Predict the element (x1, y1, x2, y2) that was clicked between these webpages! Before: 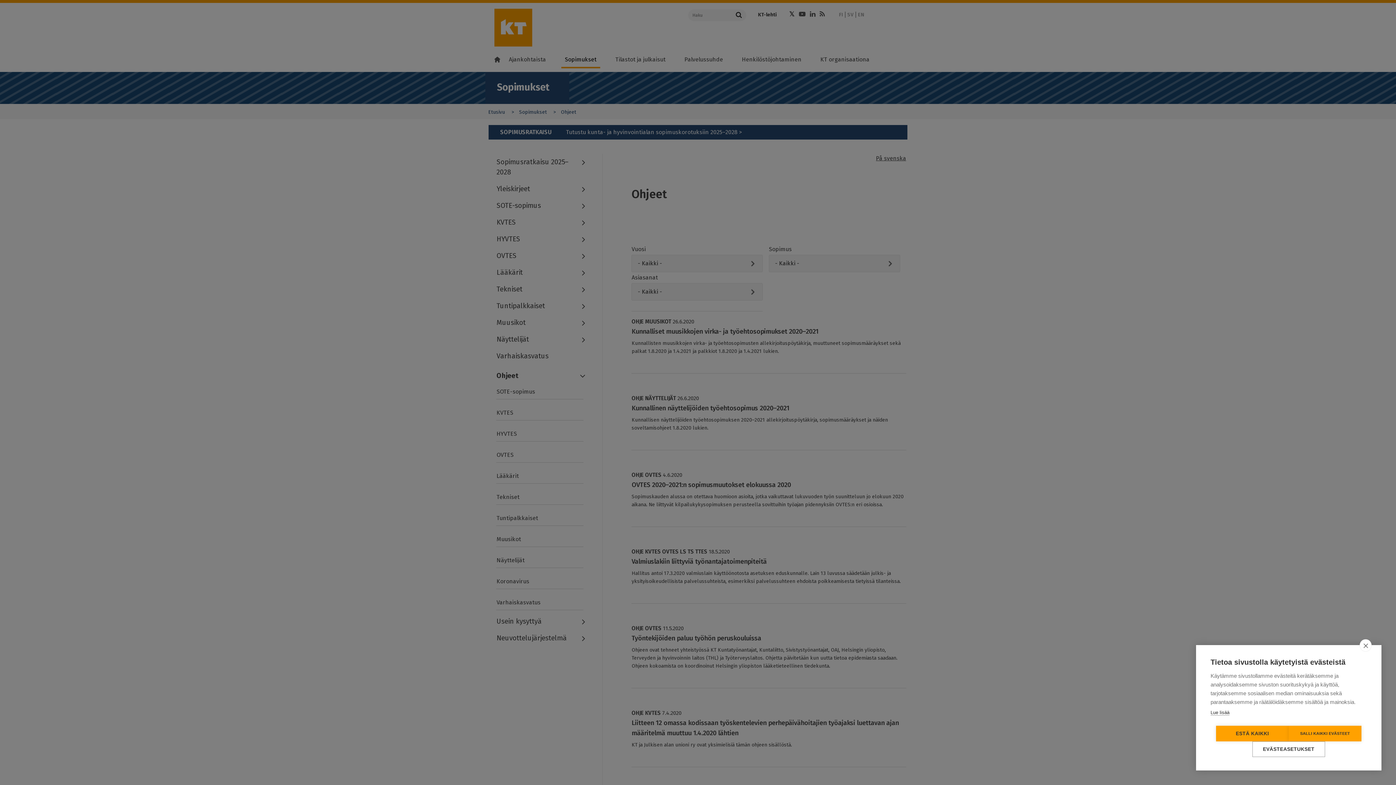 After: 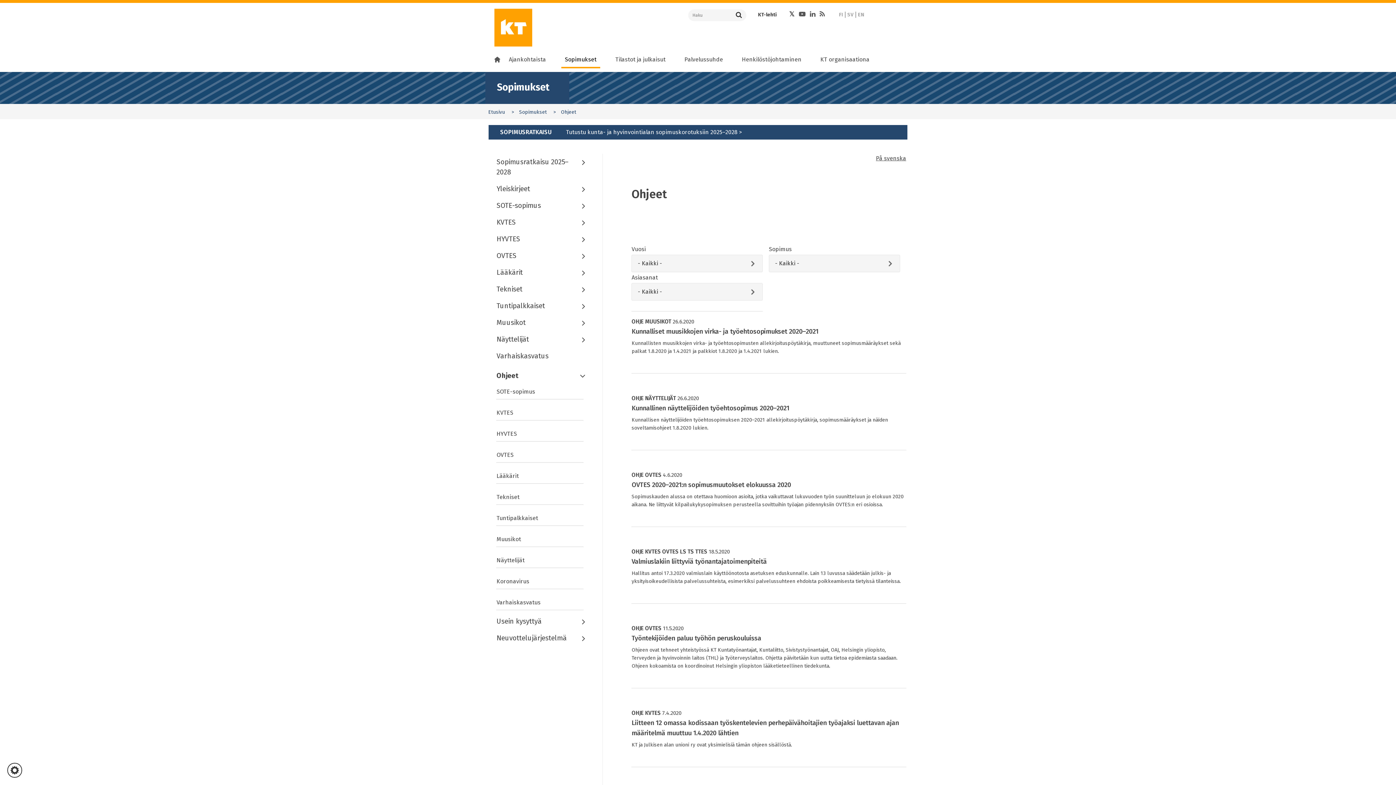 Action: bbox: (1360, 639, 1372, 652) label: close